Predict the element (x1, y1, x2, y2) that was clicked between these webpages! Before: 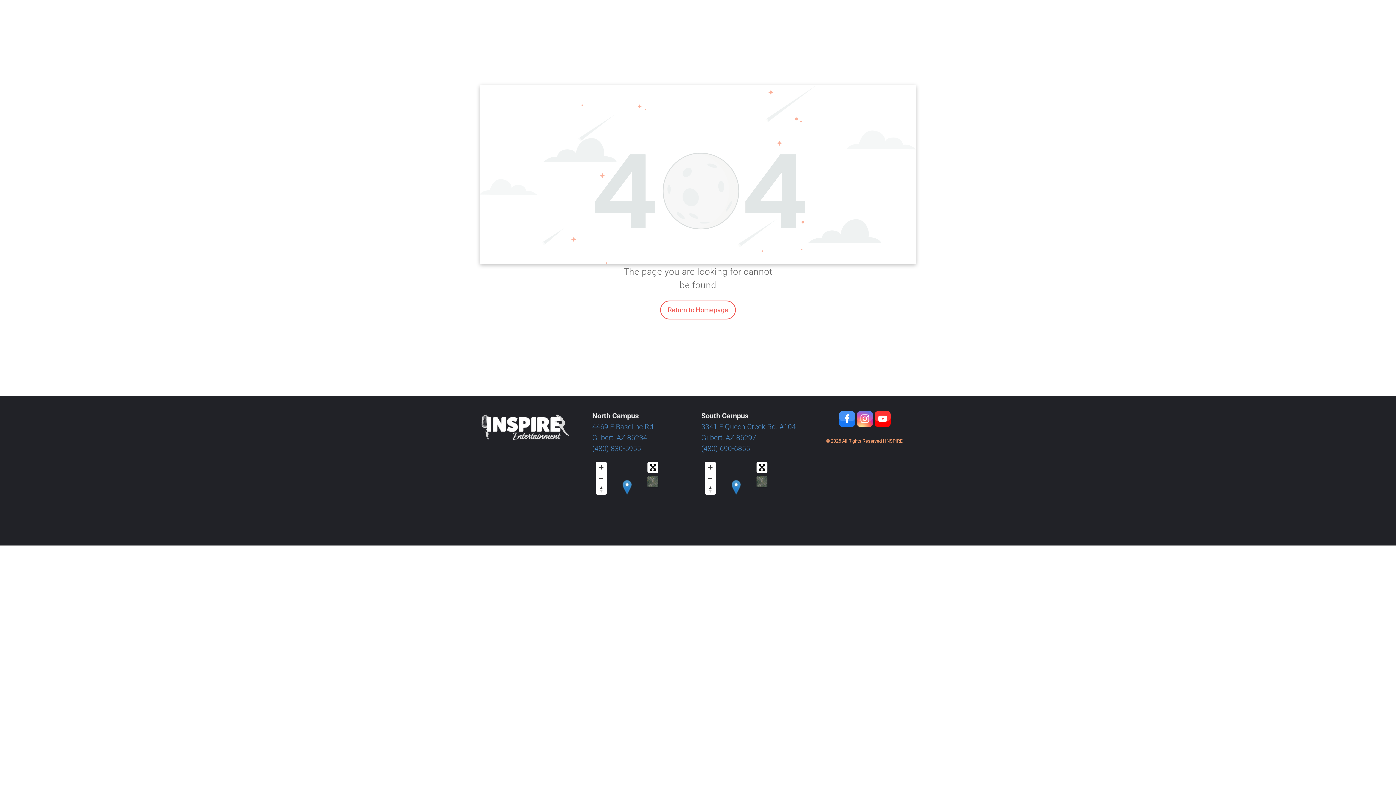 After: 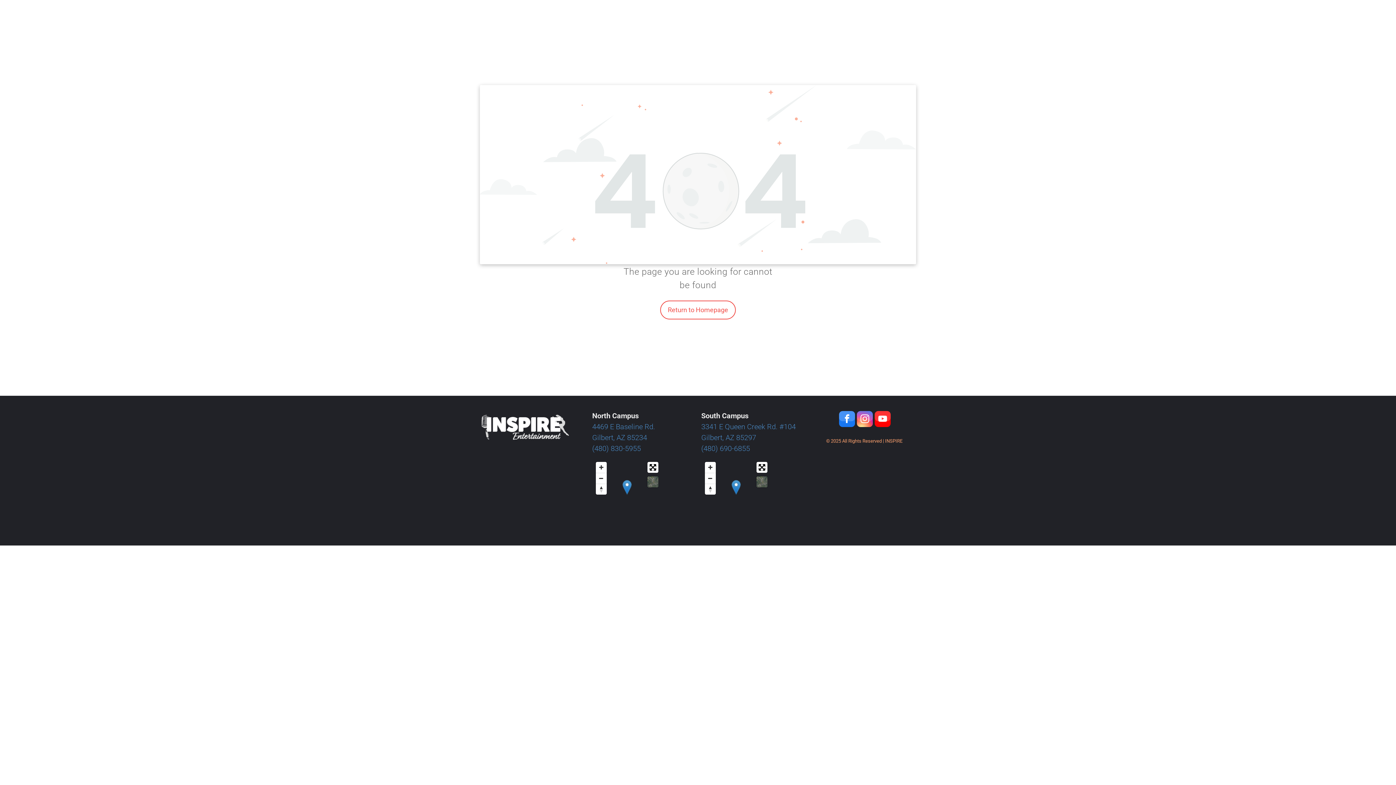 Action: bbox: (839, 411, 855, 428) label: facebook